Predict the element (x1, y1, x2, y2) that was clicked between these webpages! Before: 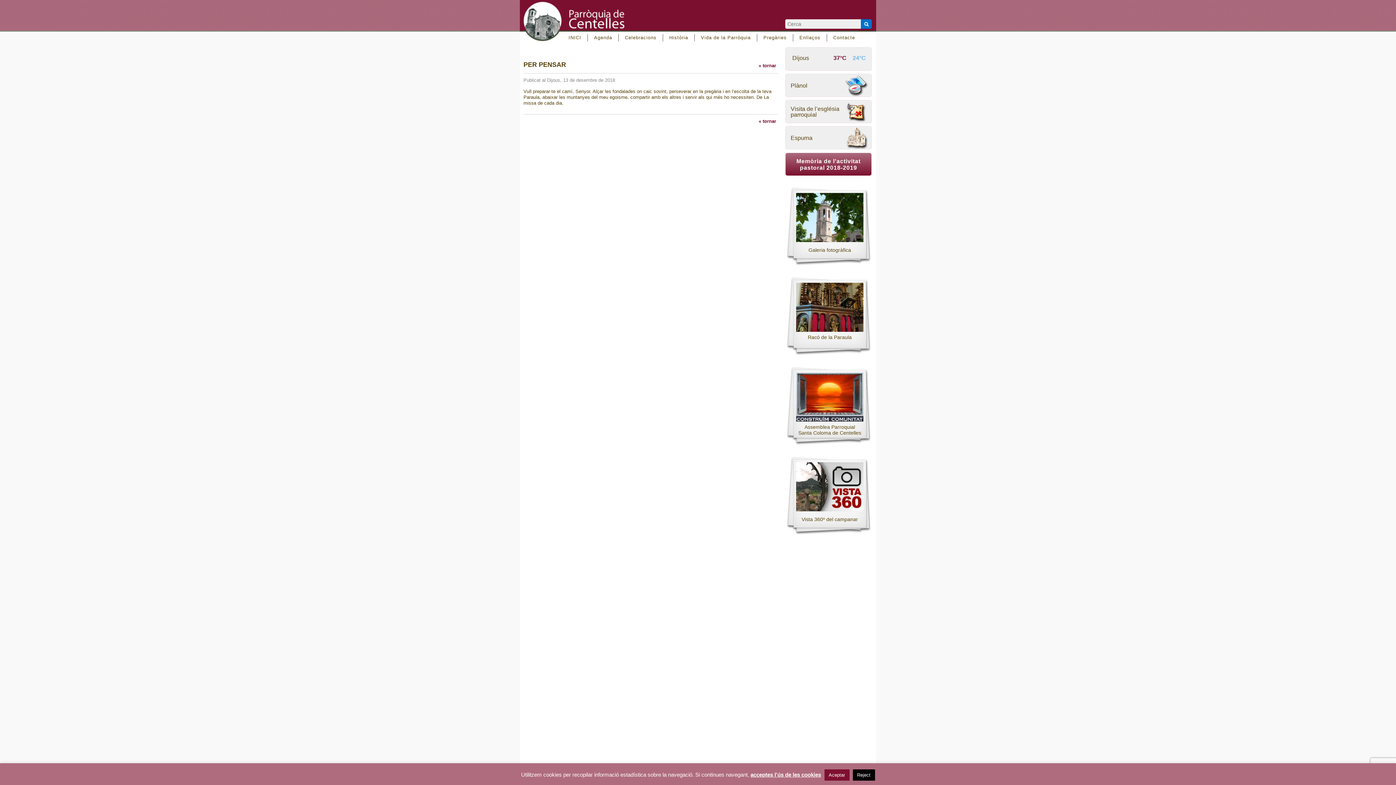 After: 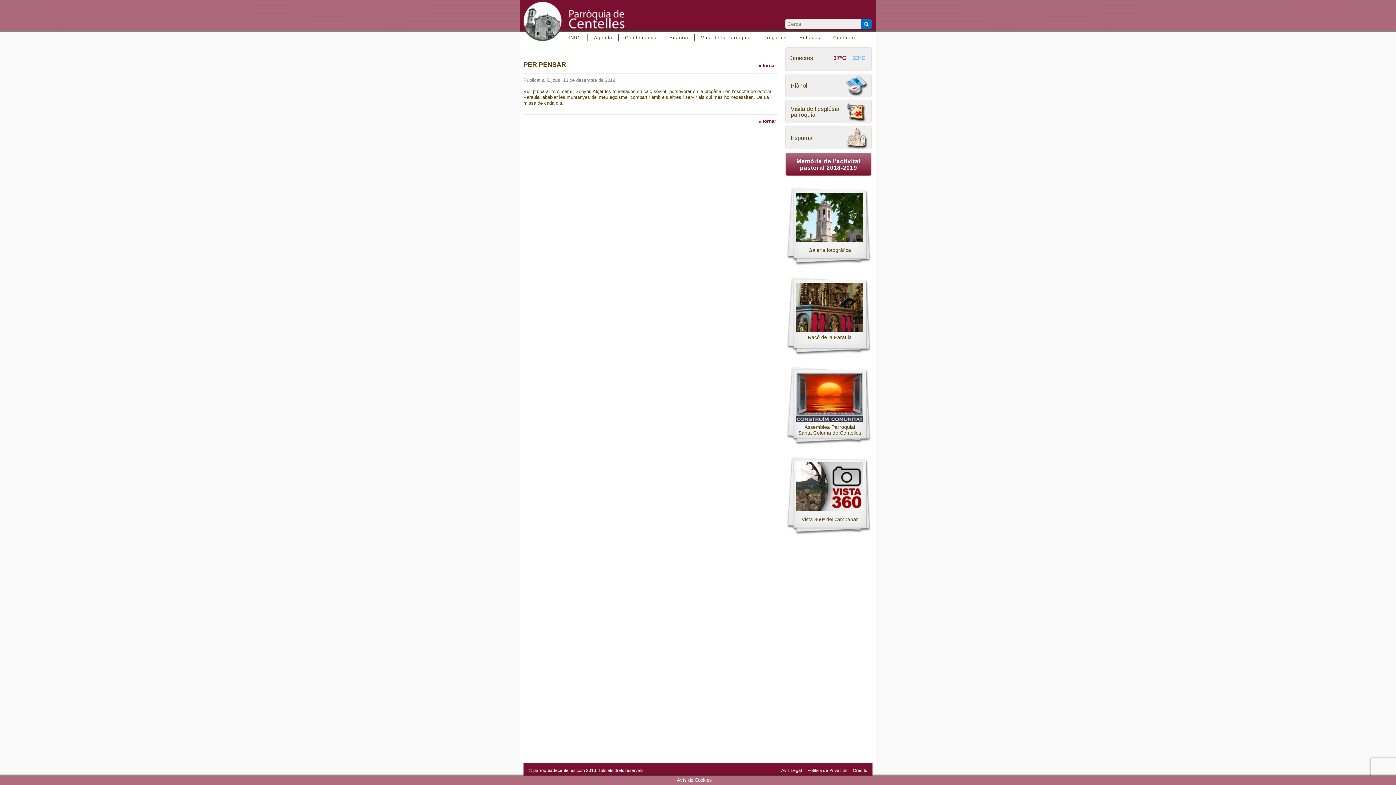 Action: bbox: (824, 769, 849, 781) label: Aceptar